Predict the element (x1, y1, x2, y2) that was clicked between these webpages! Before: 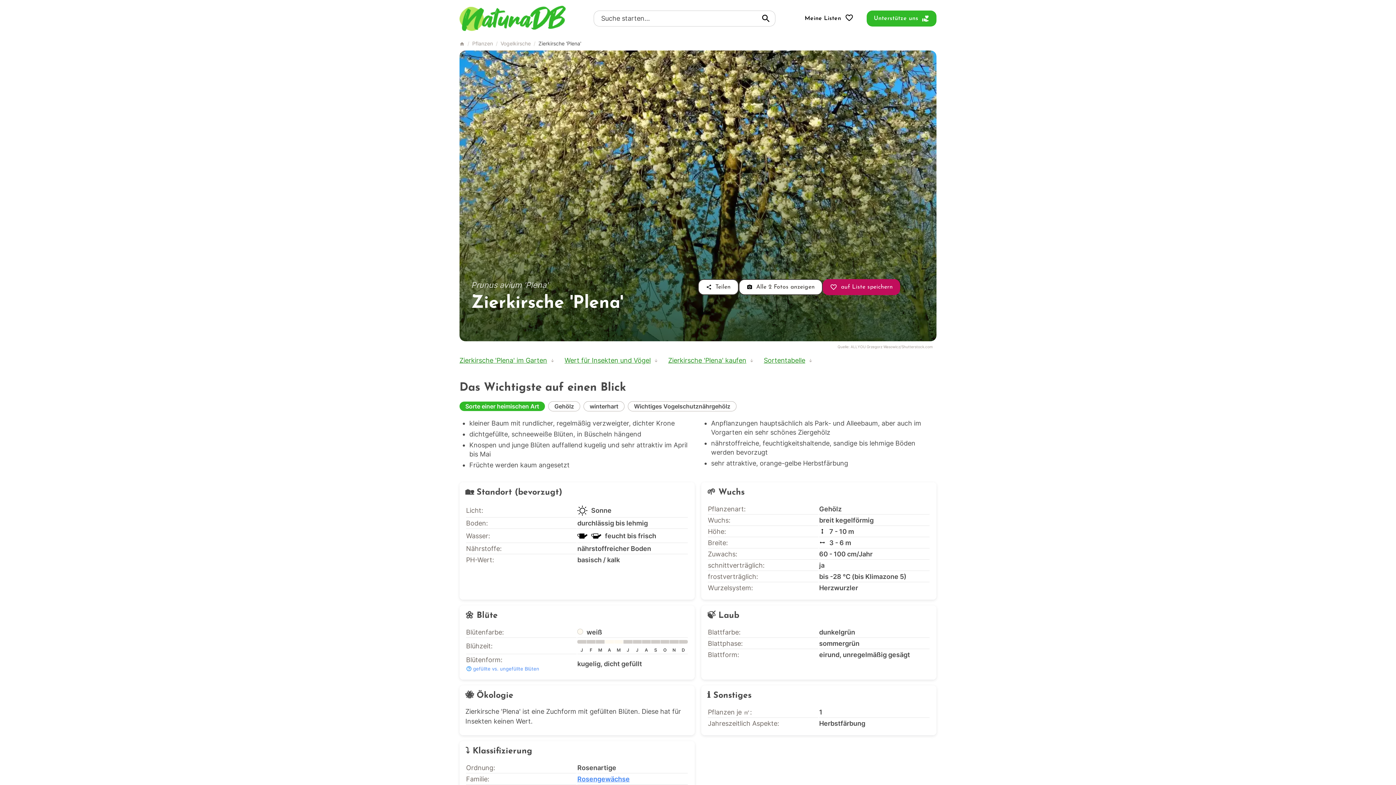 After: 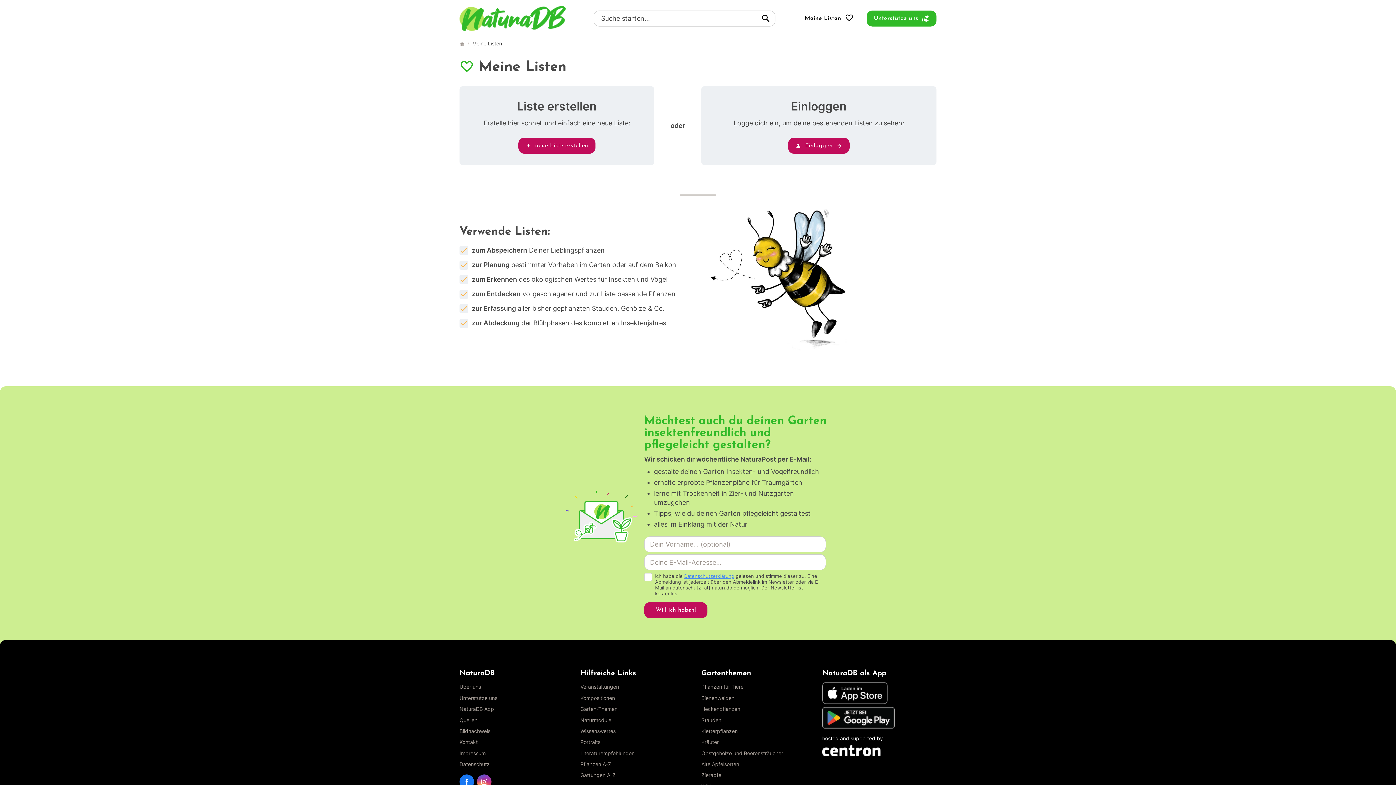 Action: label: Meine 
Listen bbox: (797, 10, 861, 26)